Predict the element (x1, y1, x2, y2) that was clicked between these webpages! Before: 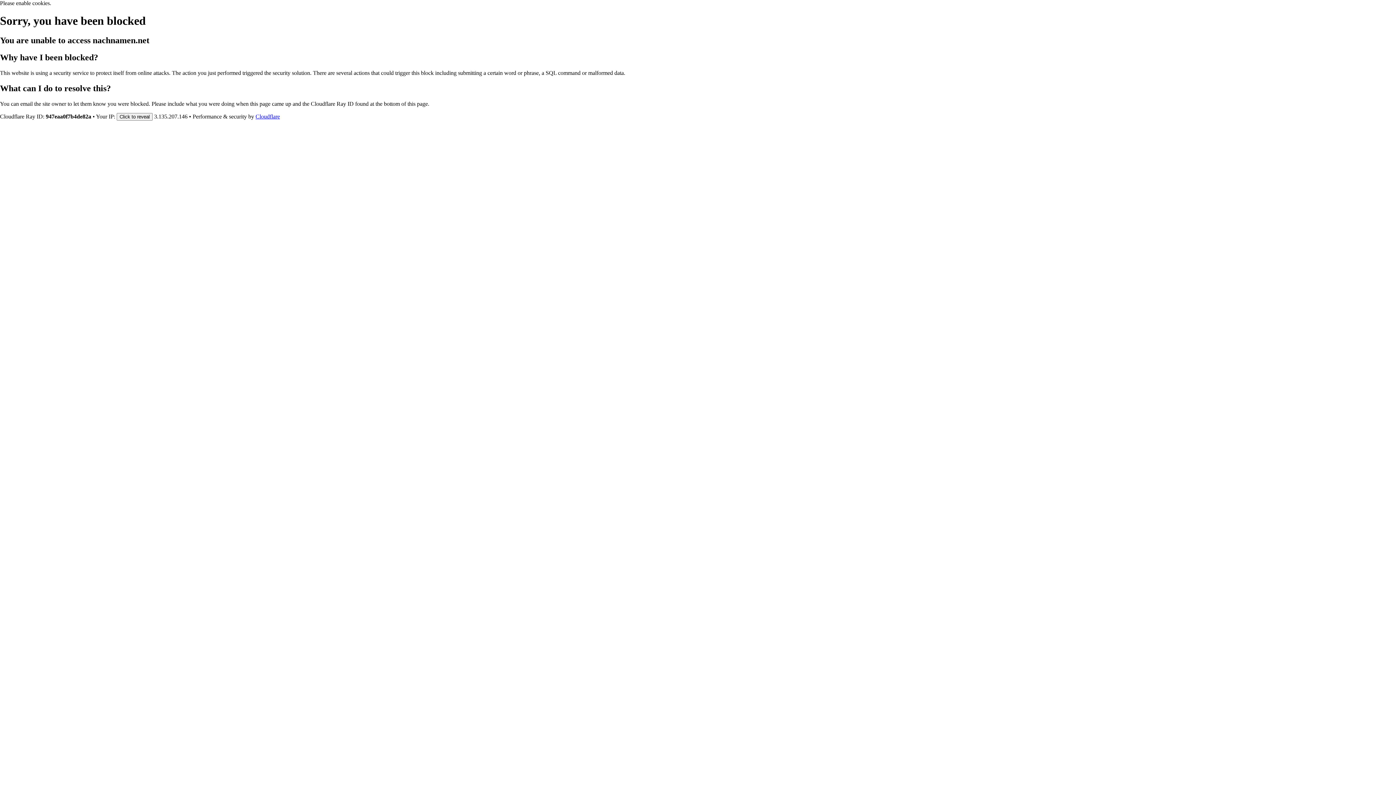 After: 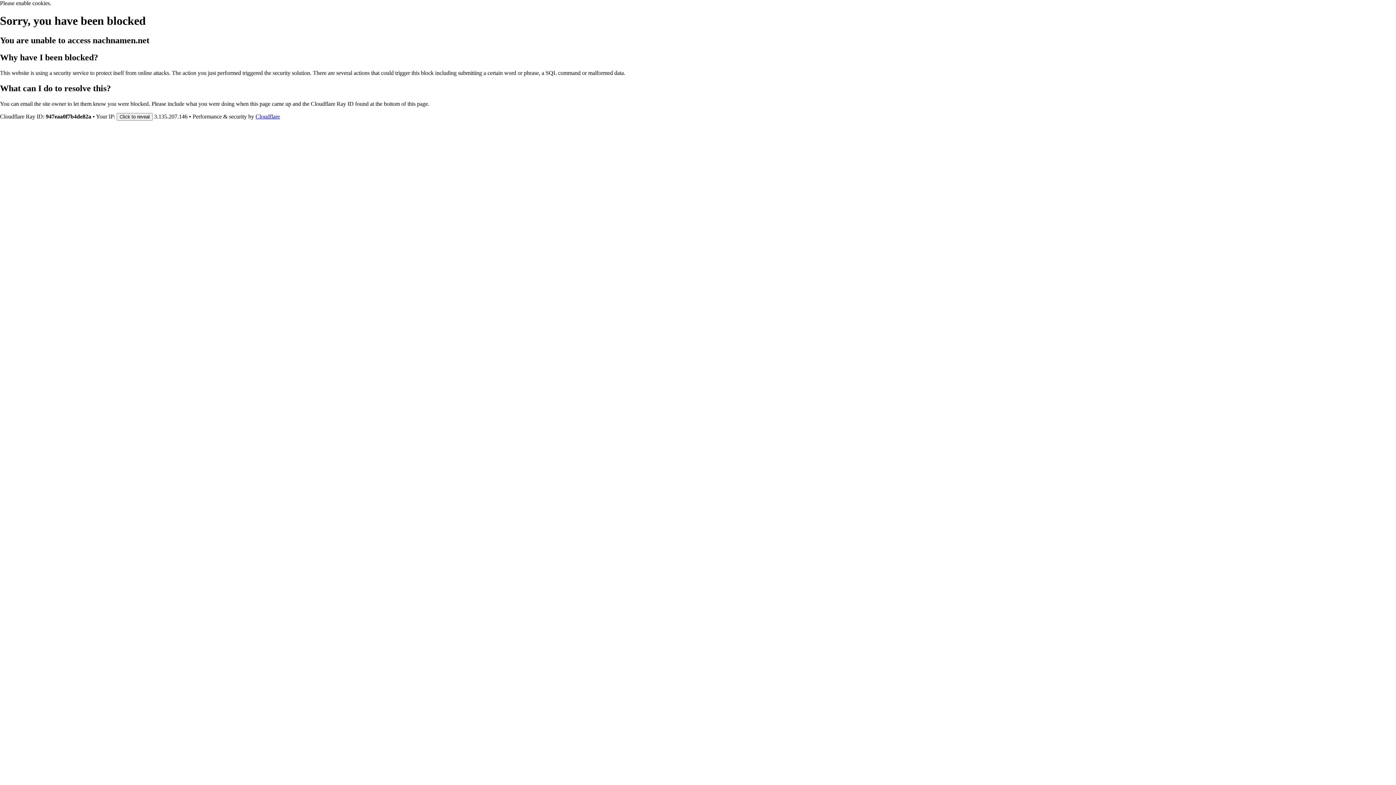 Action: bbox: (255, 113, 280, 119) label: Cloudflare